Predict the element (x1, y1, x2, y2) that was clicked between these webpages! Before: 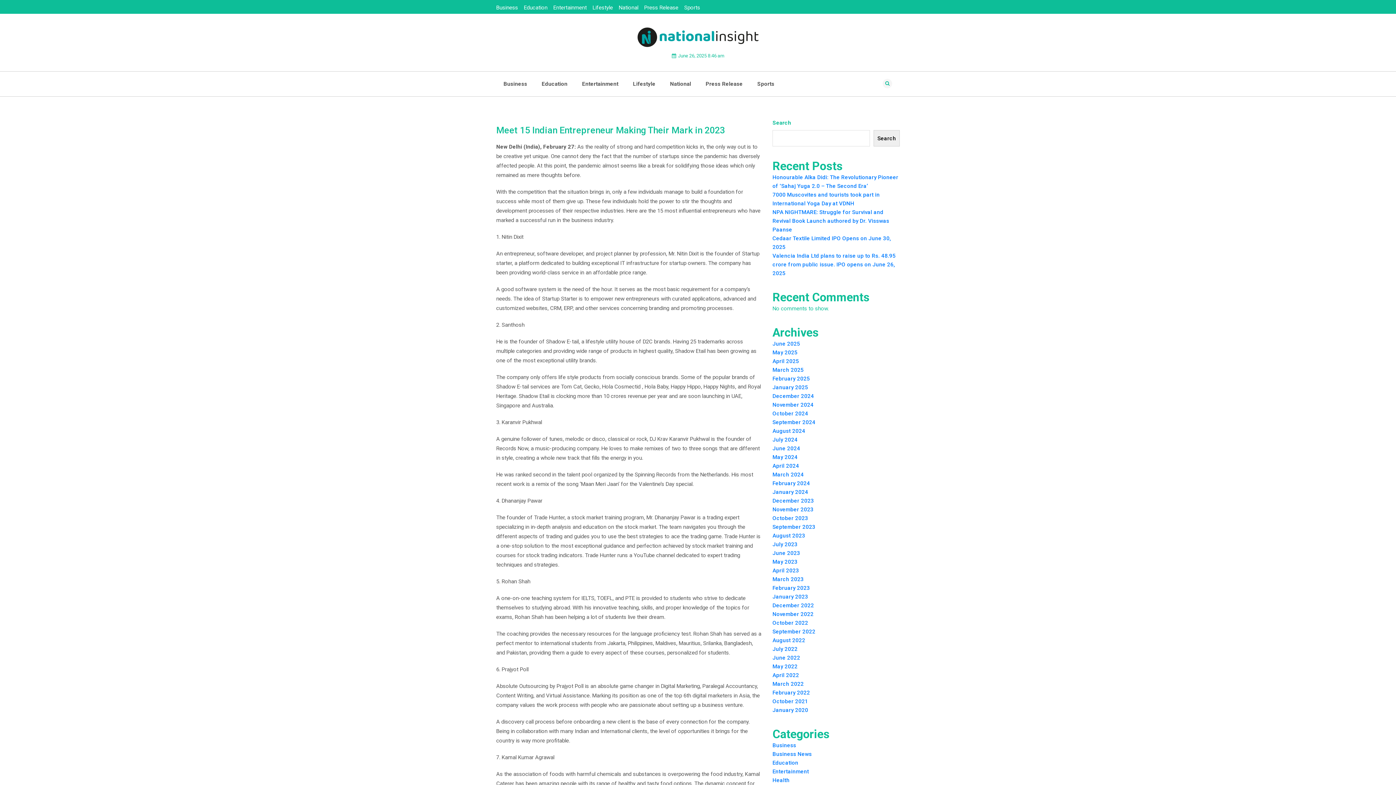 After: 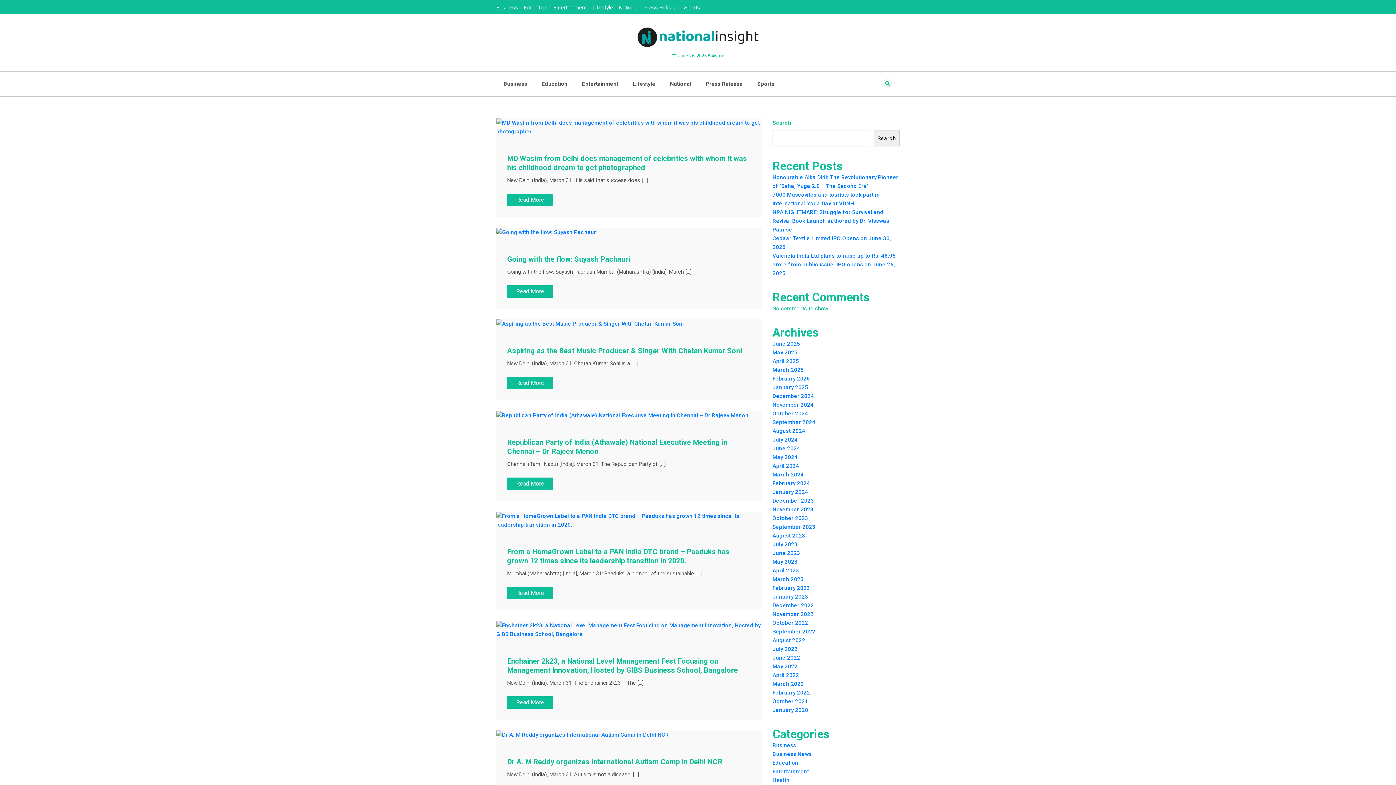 Action: bbox: (772, 576, 804, 583) label: March 2023